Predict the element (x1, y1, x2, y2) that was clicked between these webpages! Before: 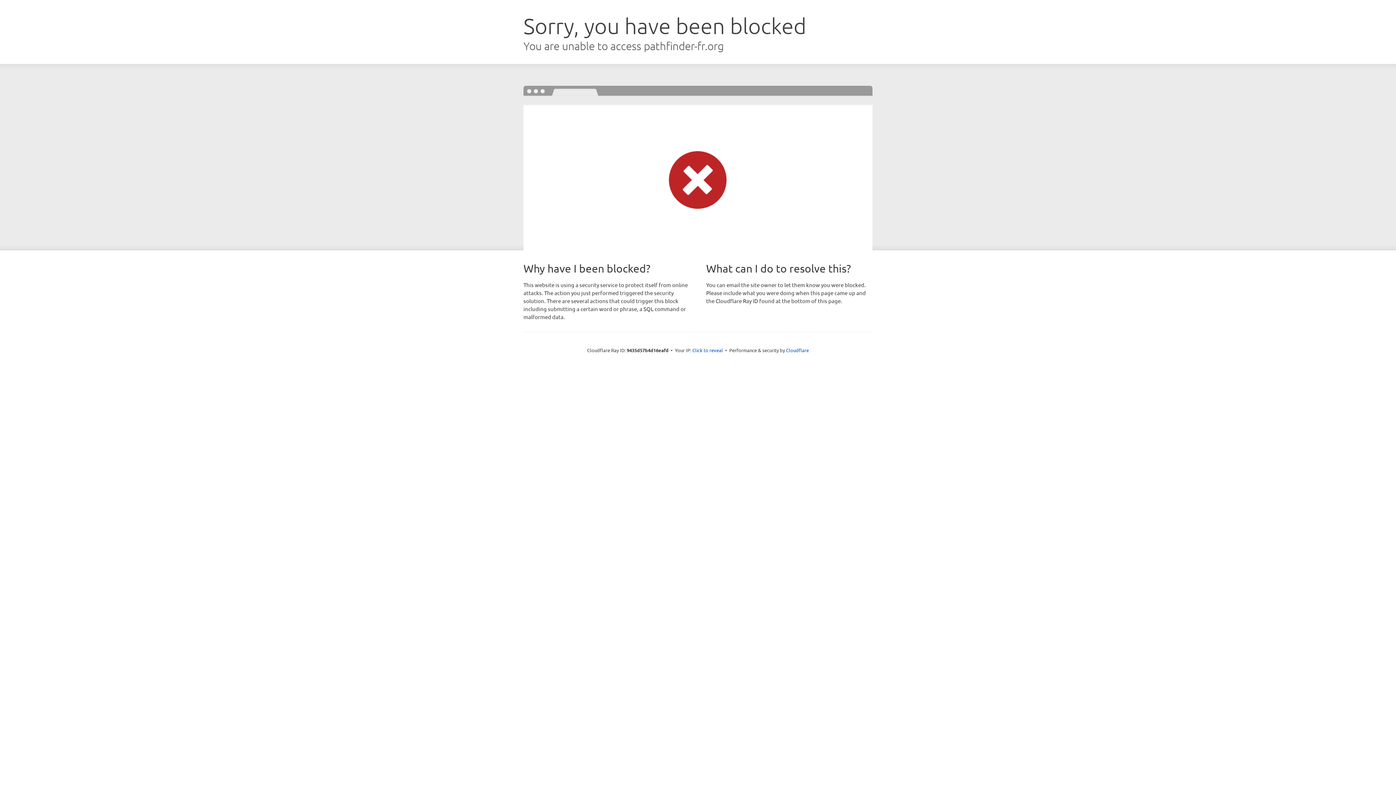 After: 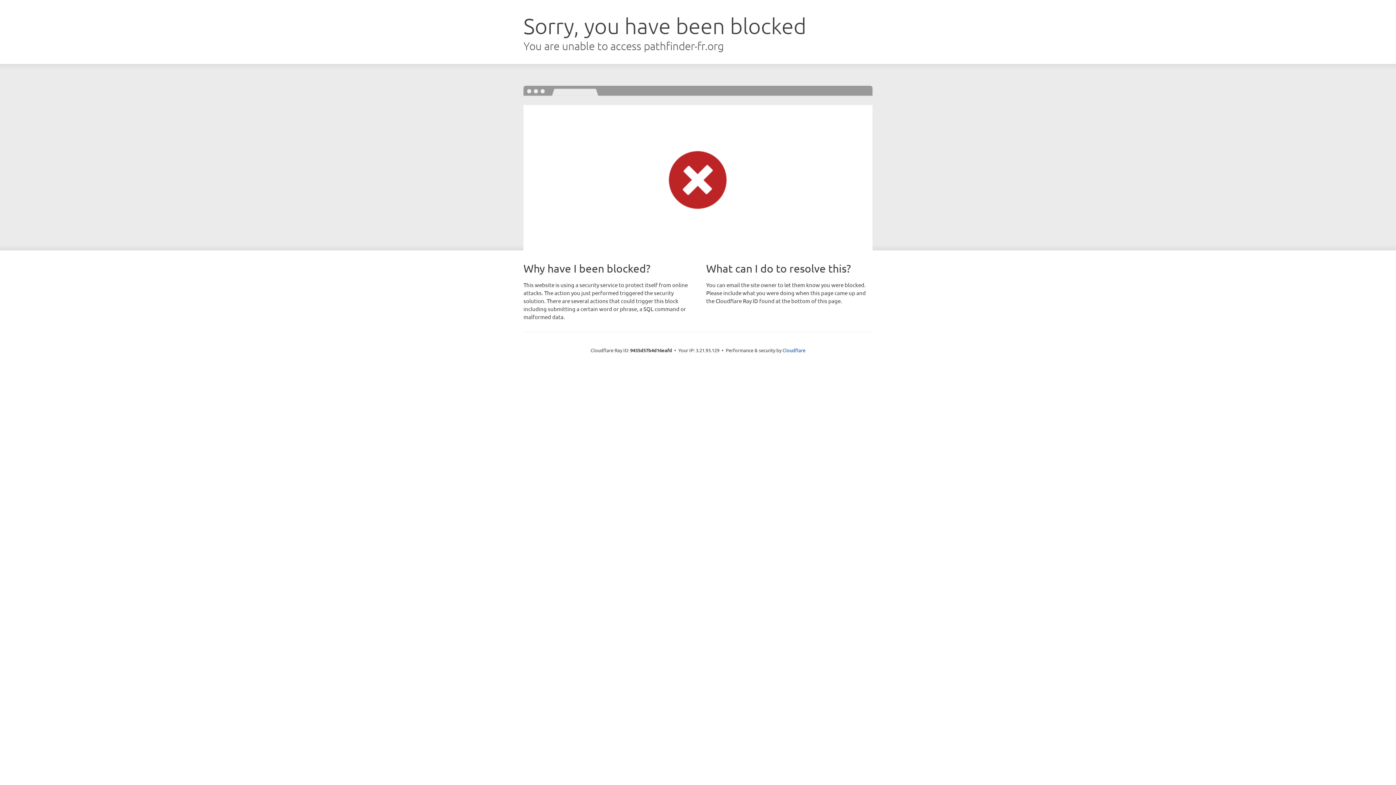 Action: bbox: (692, 346, 723, 353) label: Click to reveal